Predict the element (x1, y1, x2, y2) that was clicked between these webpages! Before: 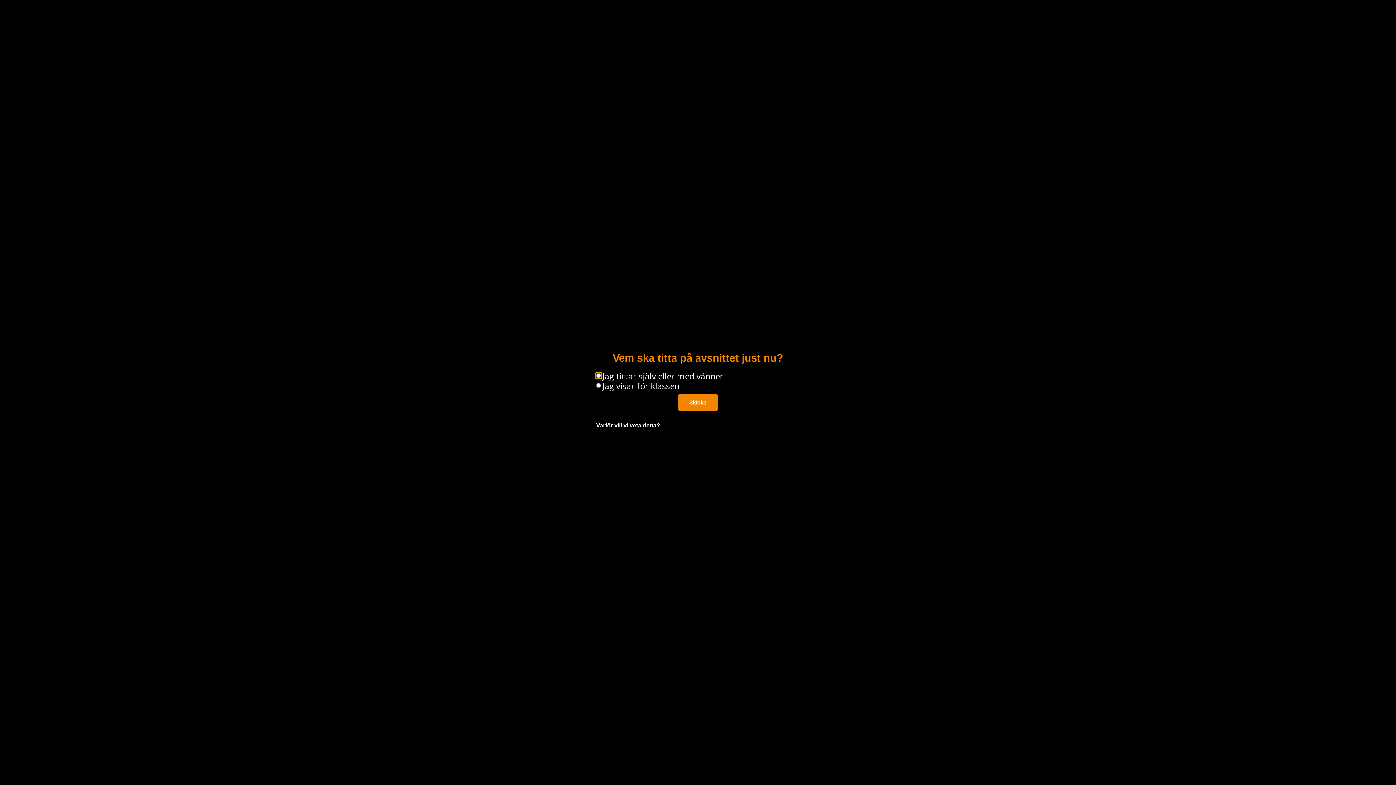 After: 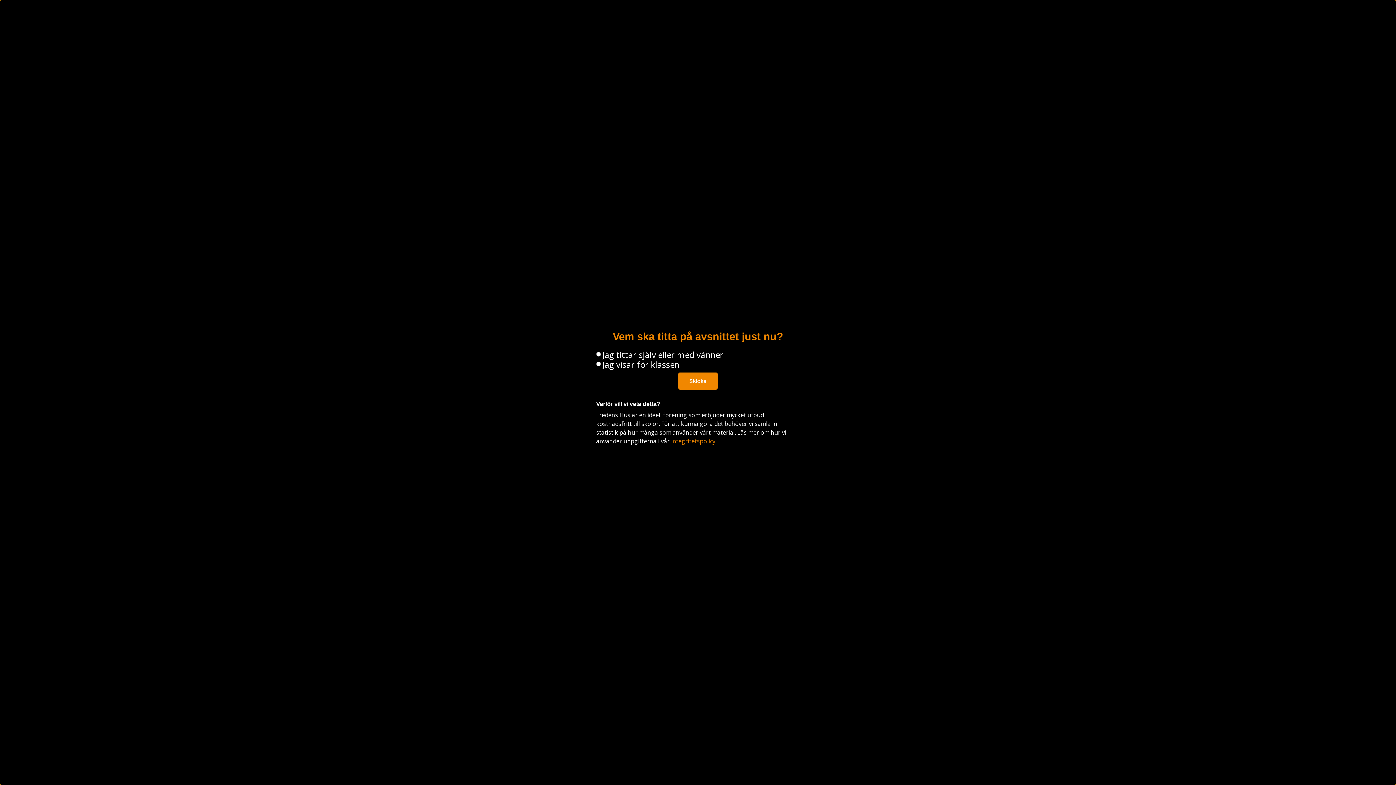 Action: label: Varför vill vi veta detta? bbox: (596, 411, 800, 432)